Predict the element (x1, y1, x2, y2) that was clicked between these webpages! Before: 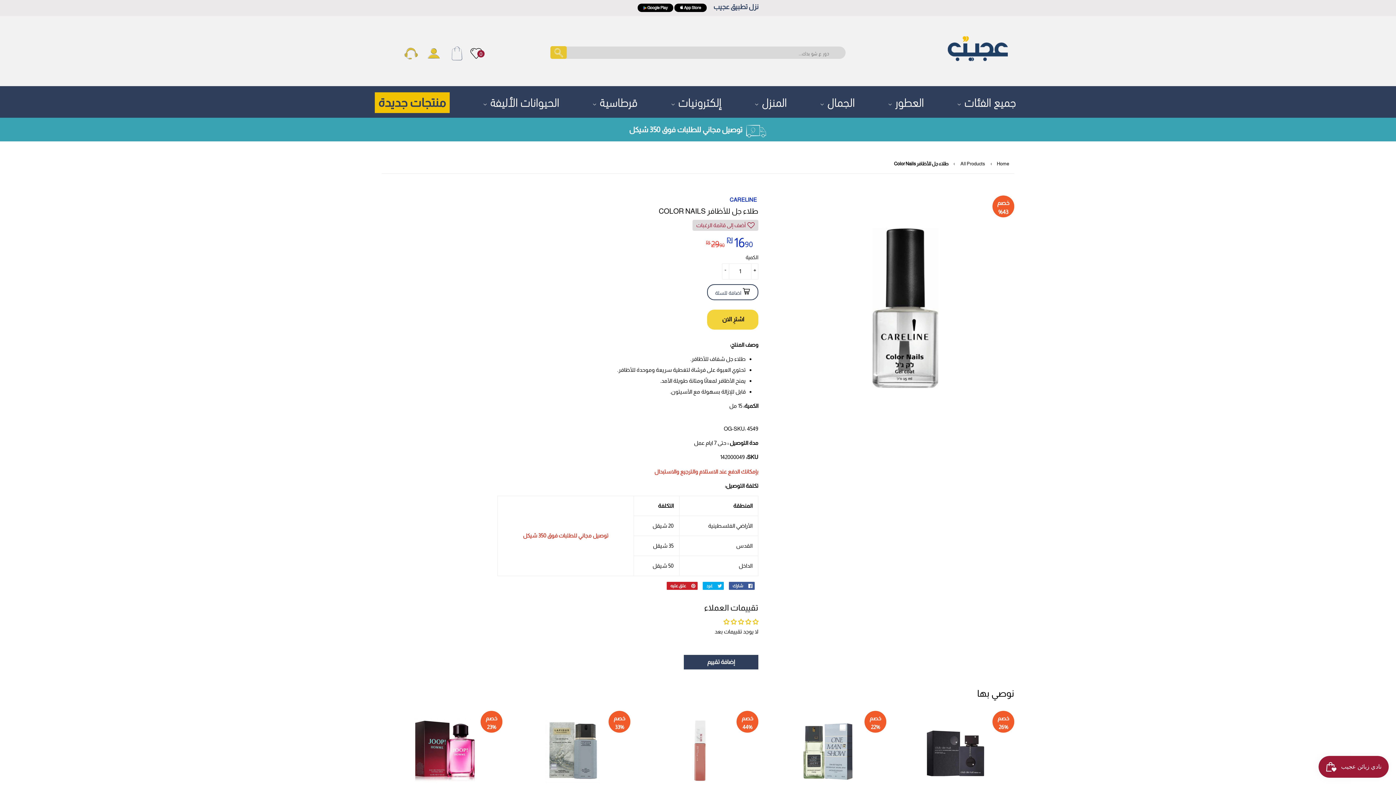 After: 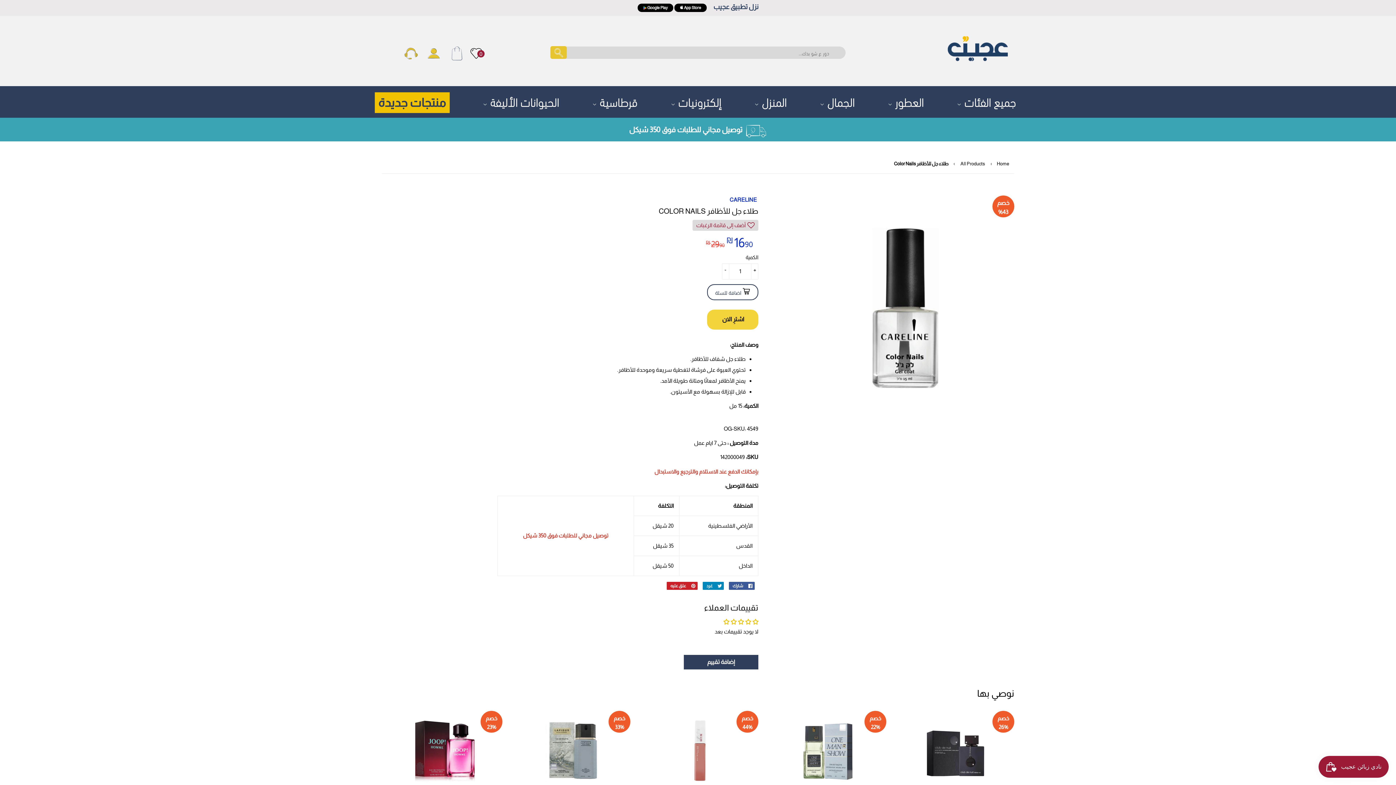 Action: bbox: (702, 582, 724, 590) label:  غرد
Twitter شاركها على